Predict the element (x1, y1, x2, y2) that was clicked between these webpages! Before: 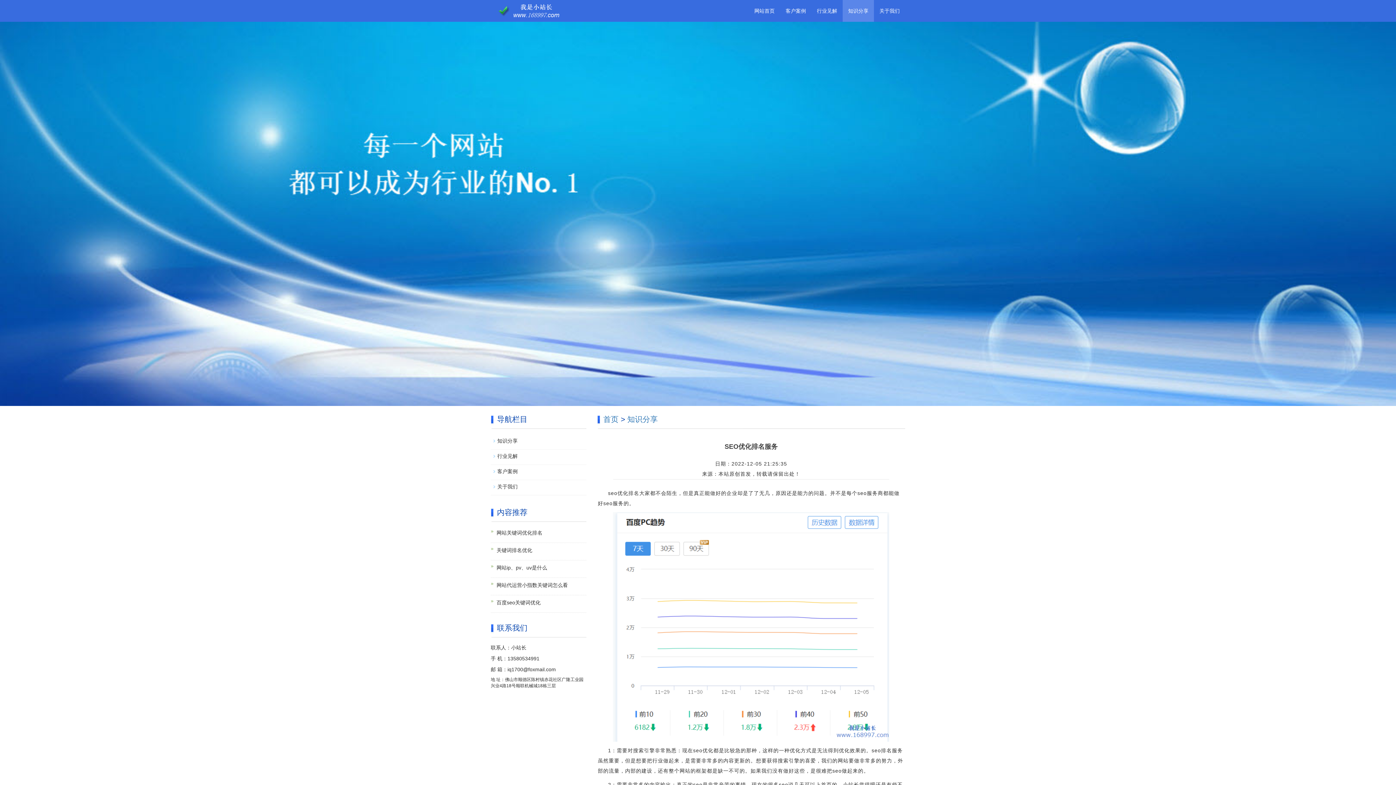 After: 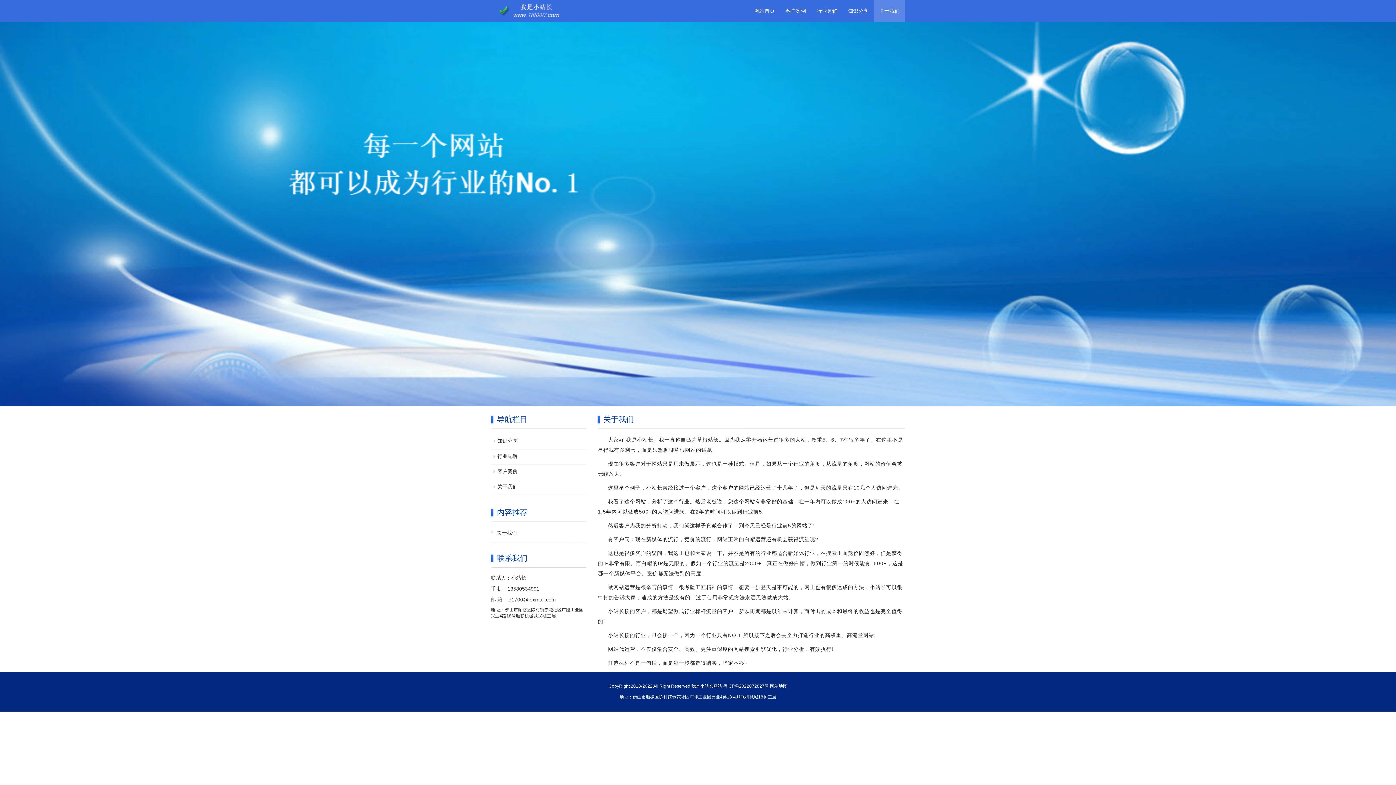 Action: bbox: (874, 0, 905, 21) label: 关于我们